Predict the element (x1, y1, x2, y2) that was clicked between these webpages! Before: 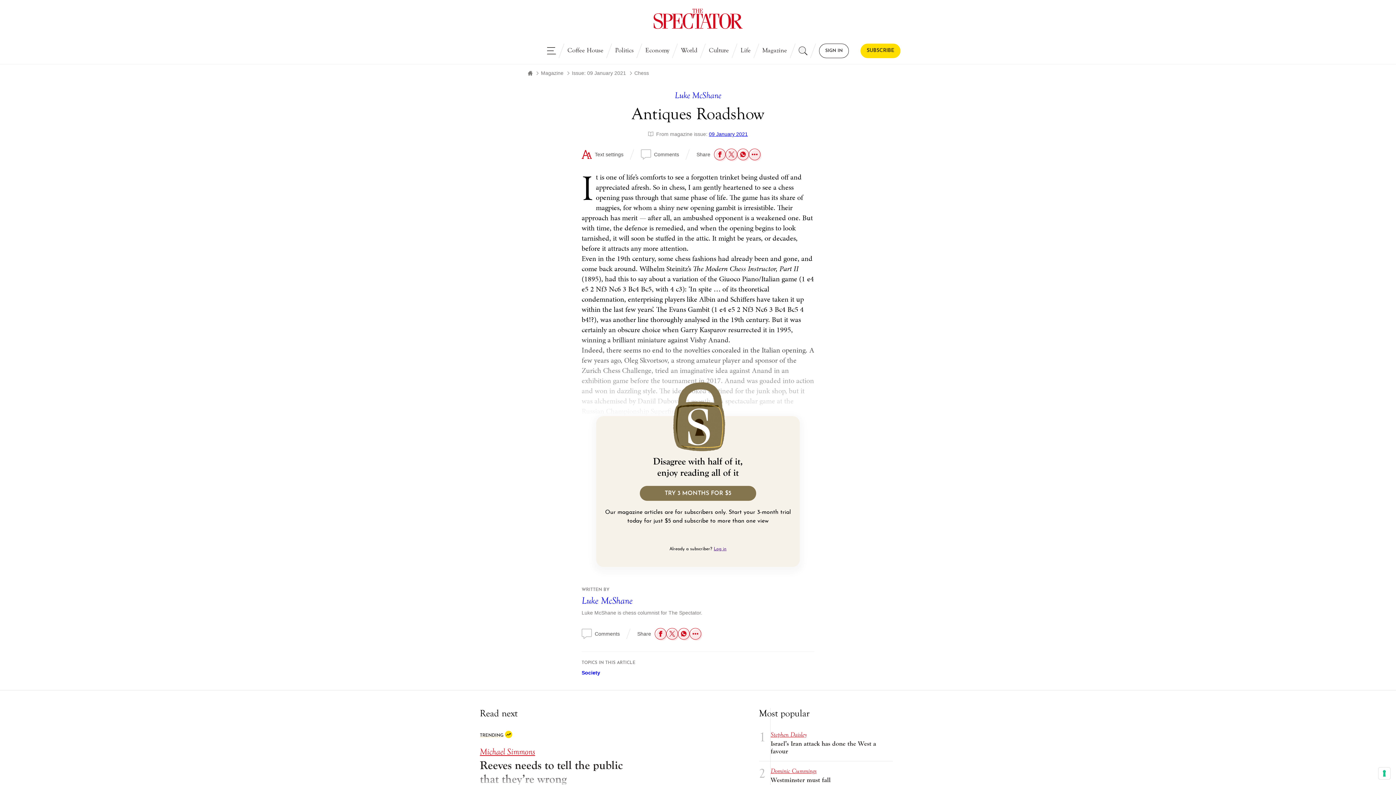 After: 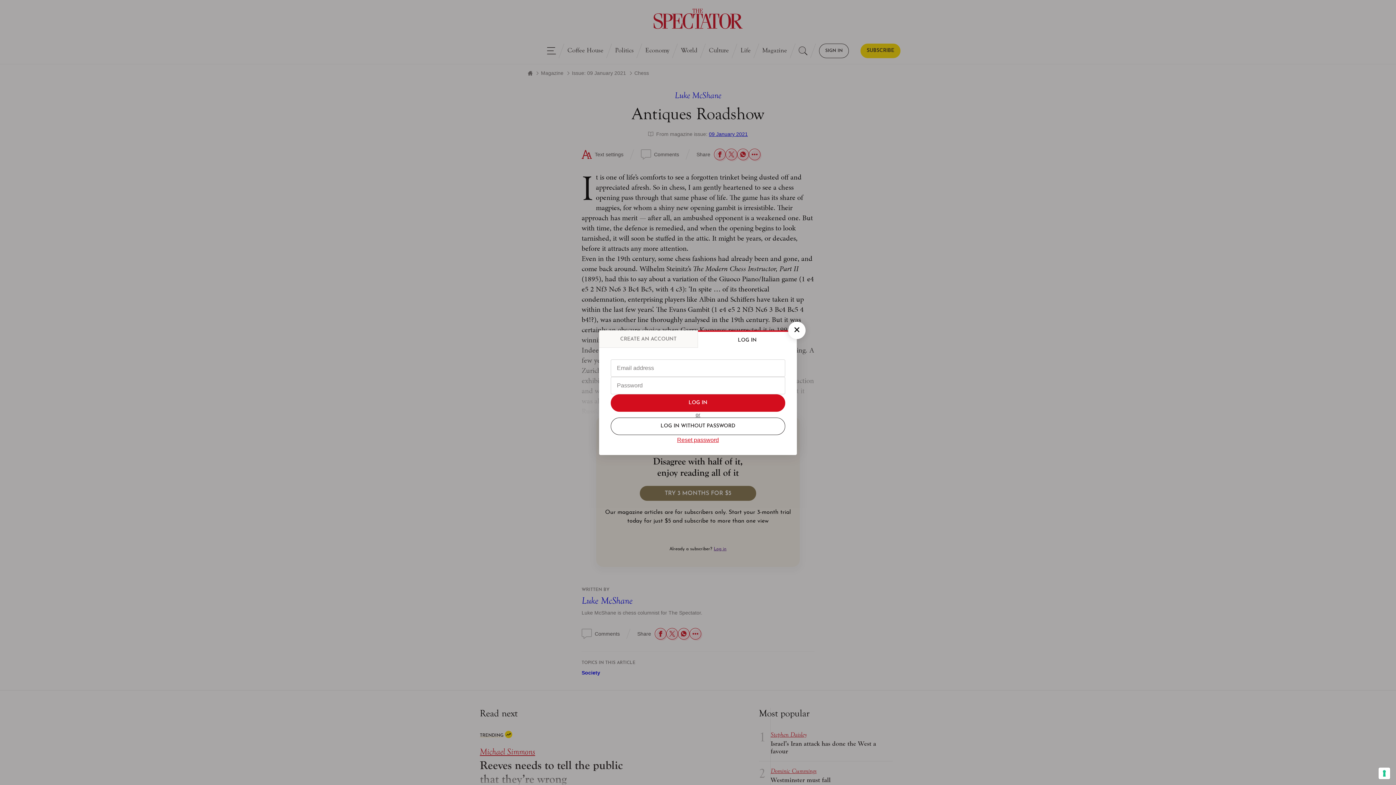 Action: bbox: (714, 547, 726, 551) label: Log in